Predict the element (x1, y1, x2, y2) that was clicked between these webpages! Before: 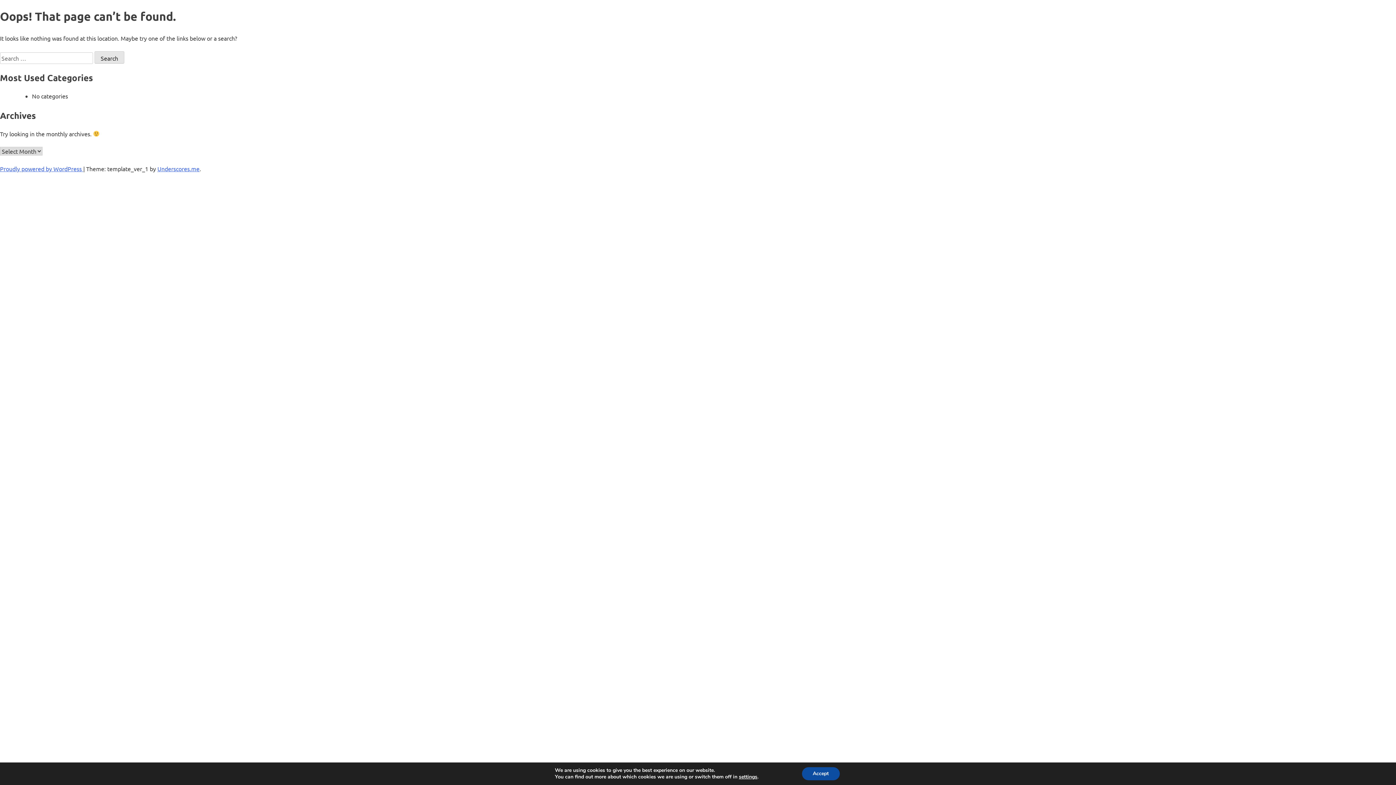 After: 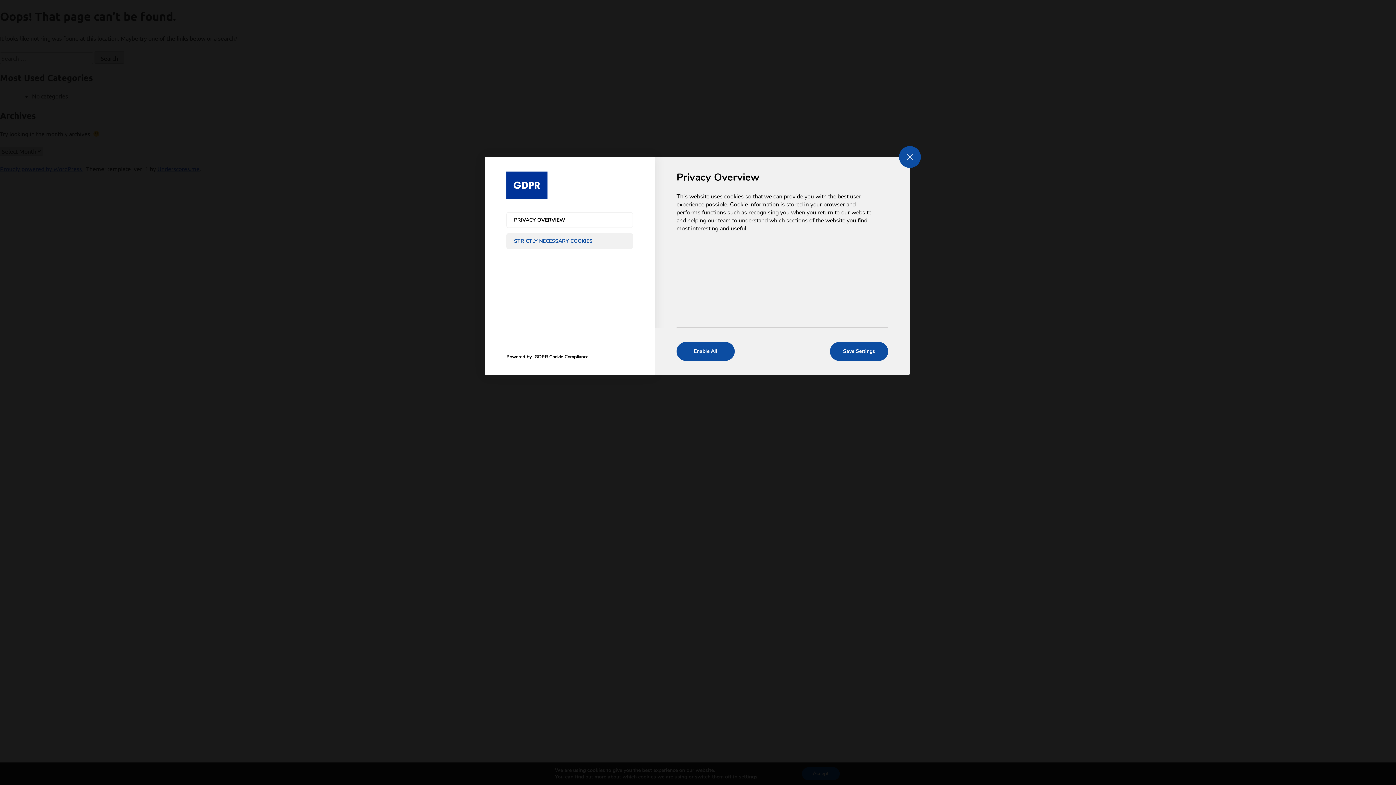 Action: label: settings bbox: (739, 774, 757, 780)